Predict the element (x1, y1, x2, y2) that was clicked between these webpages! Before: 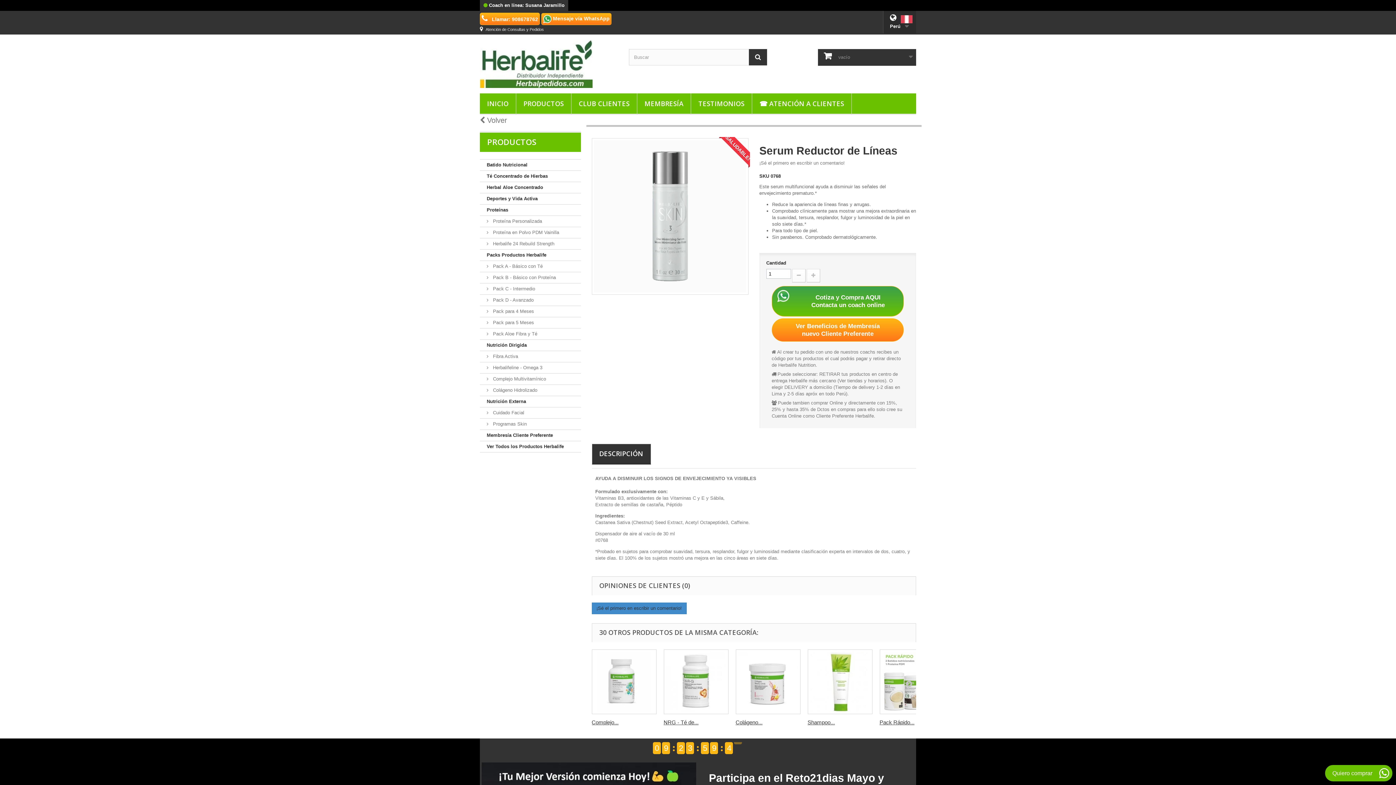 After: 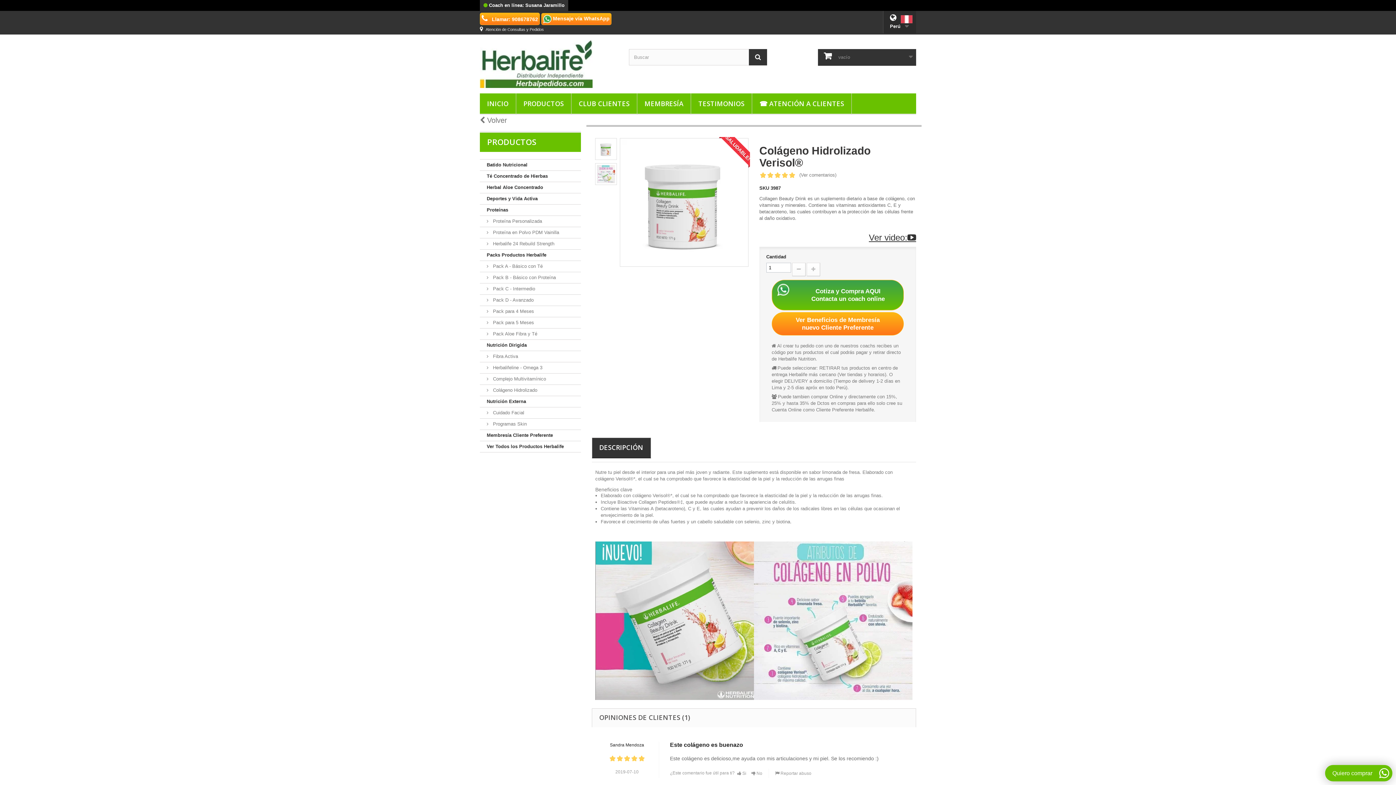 Action: bbox: (735, 719, 762, 725) label: Colágeno...